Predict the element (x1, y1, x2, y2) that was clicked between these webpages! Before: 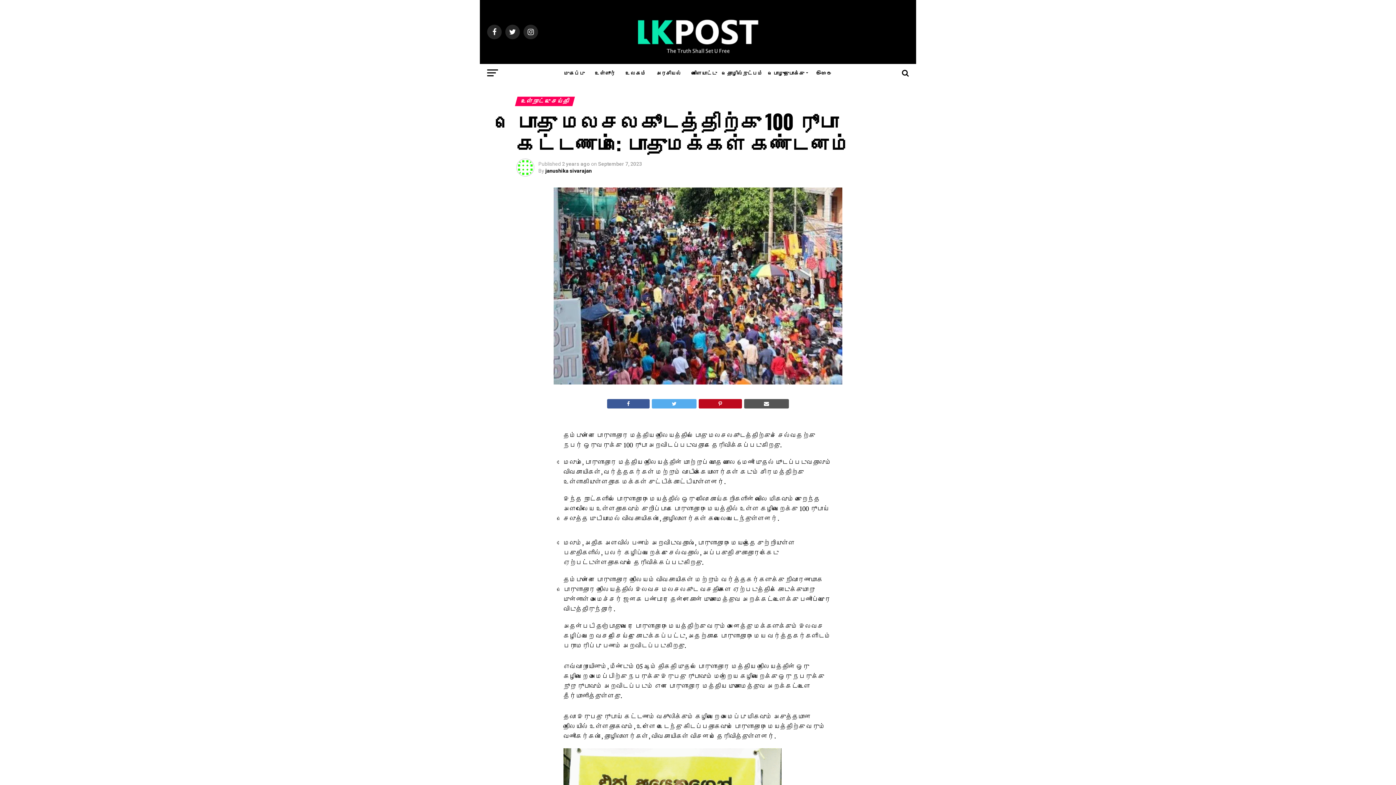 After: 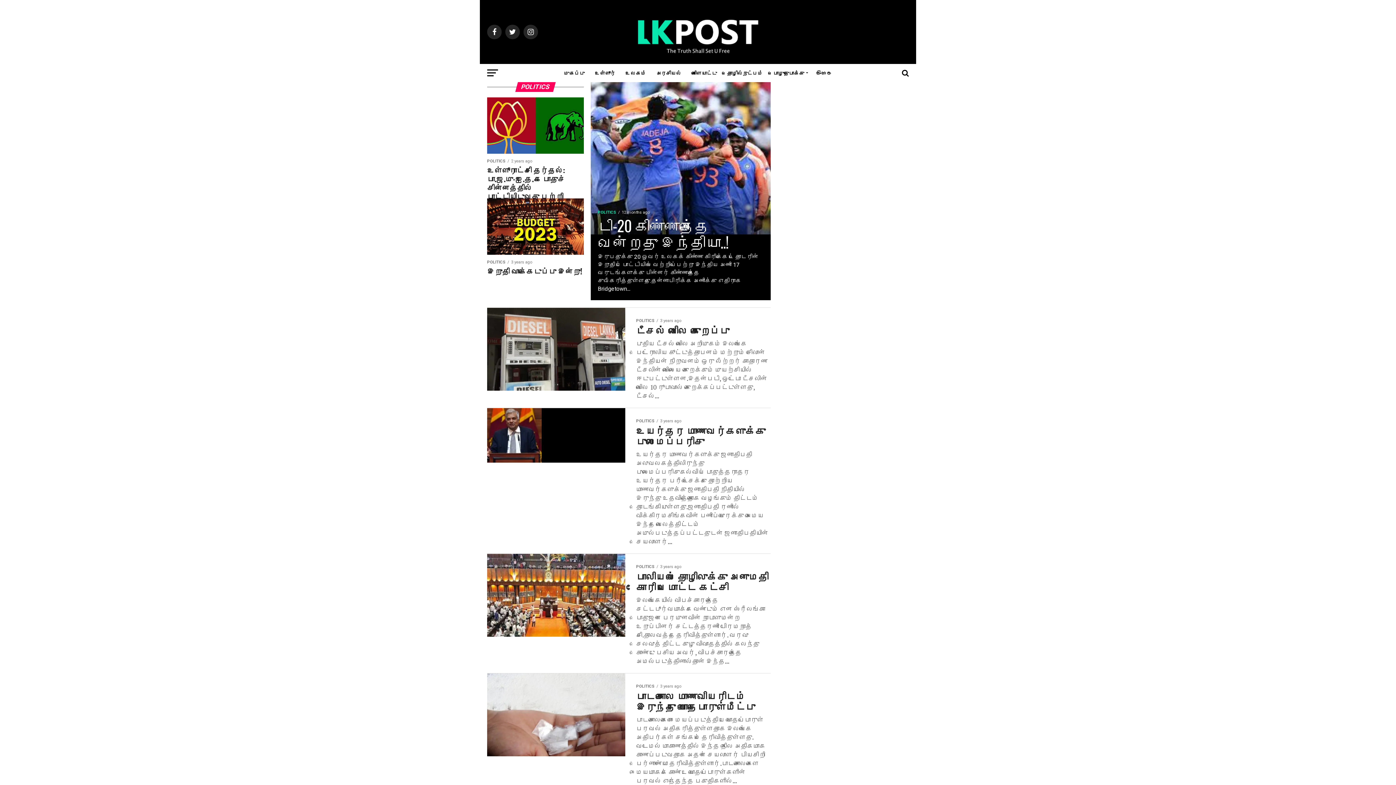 Action: bbox: (652, 64, 685, 82) label: அரசியல்